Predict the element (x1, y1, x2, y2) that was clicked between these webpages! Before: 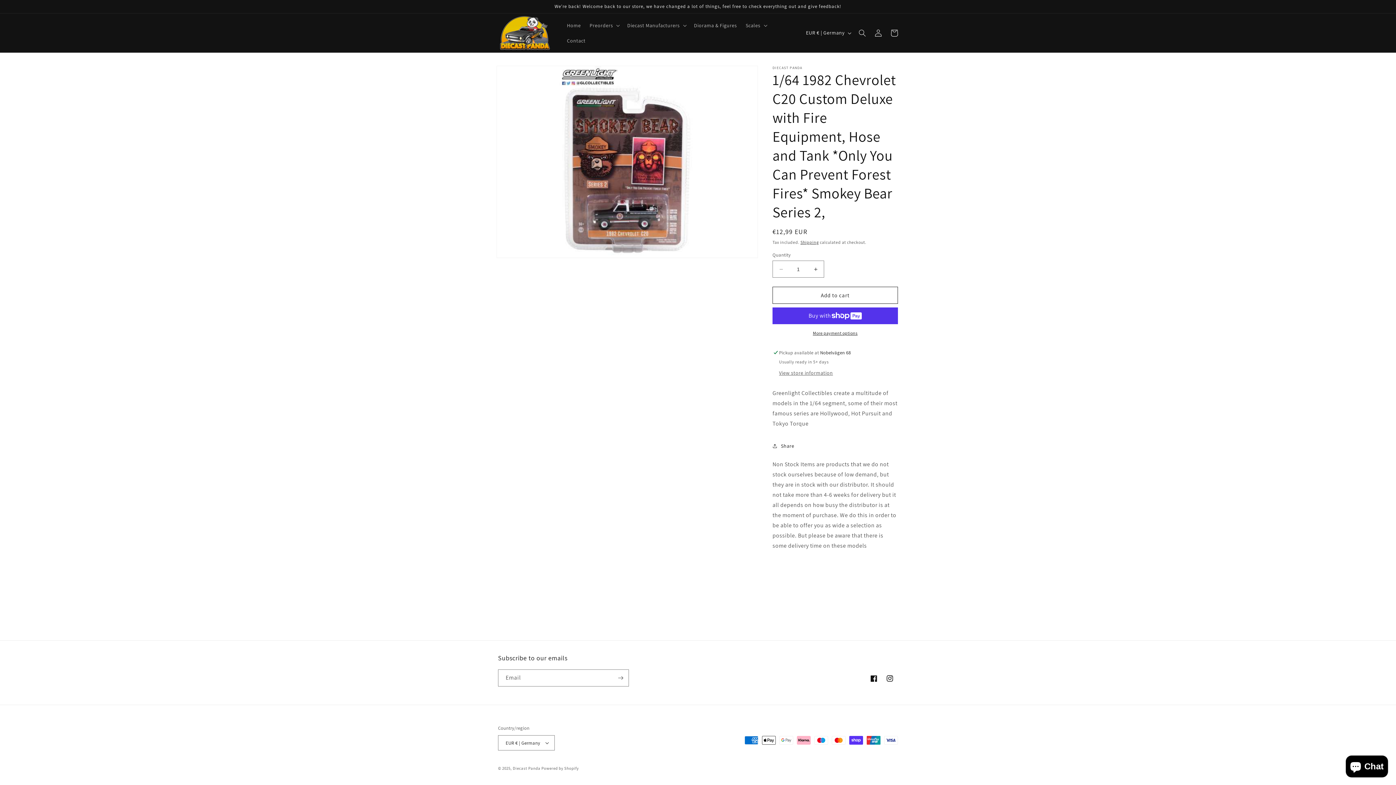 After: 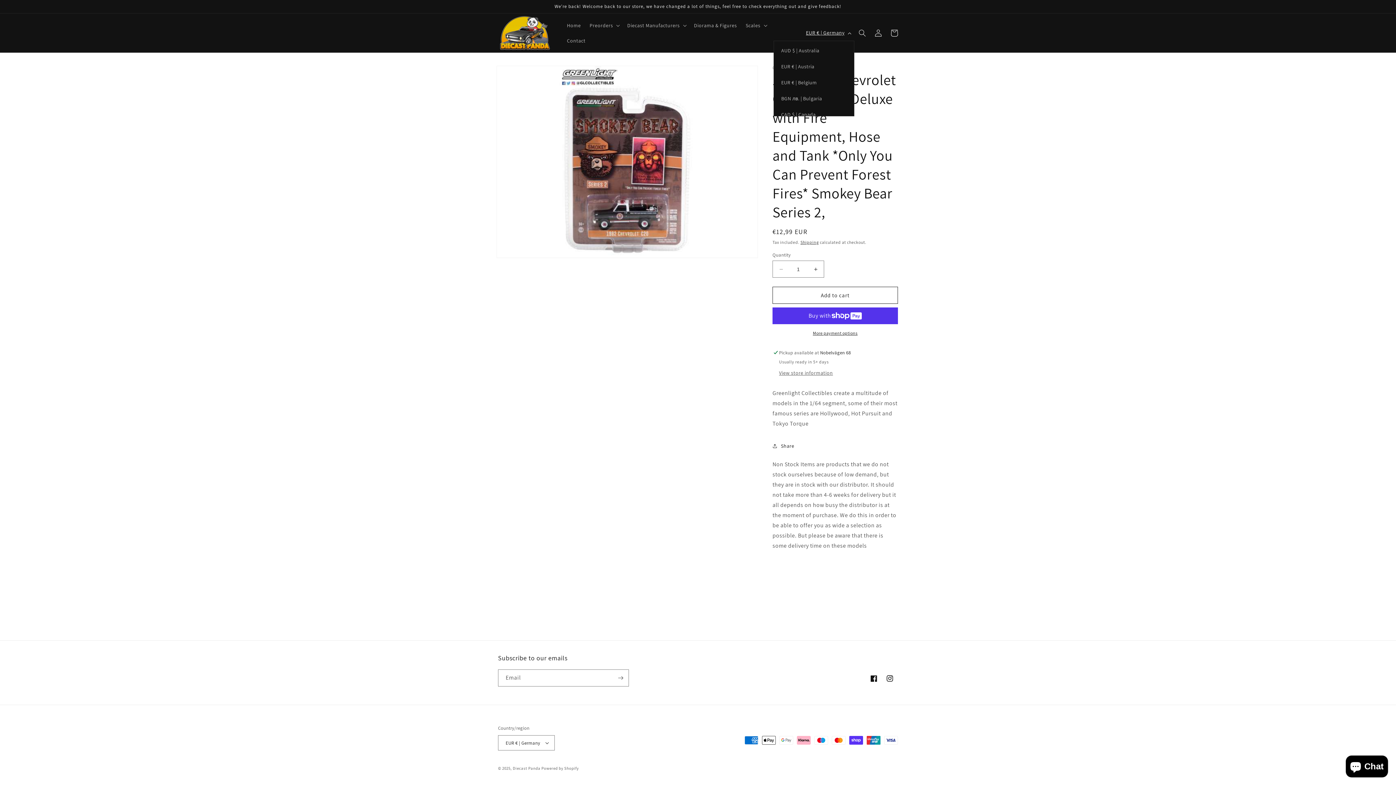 Action: label: EUR € | Germany bbox: (801, 25, 854, 40)